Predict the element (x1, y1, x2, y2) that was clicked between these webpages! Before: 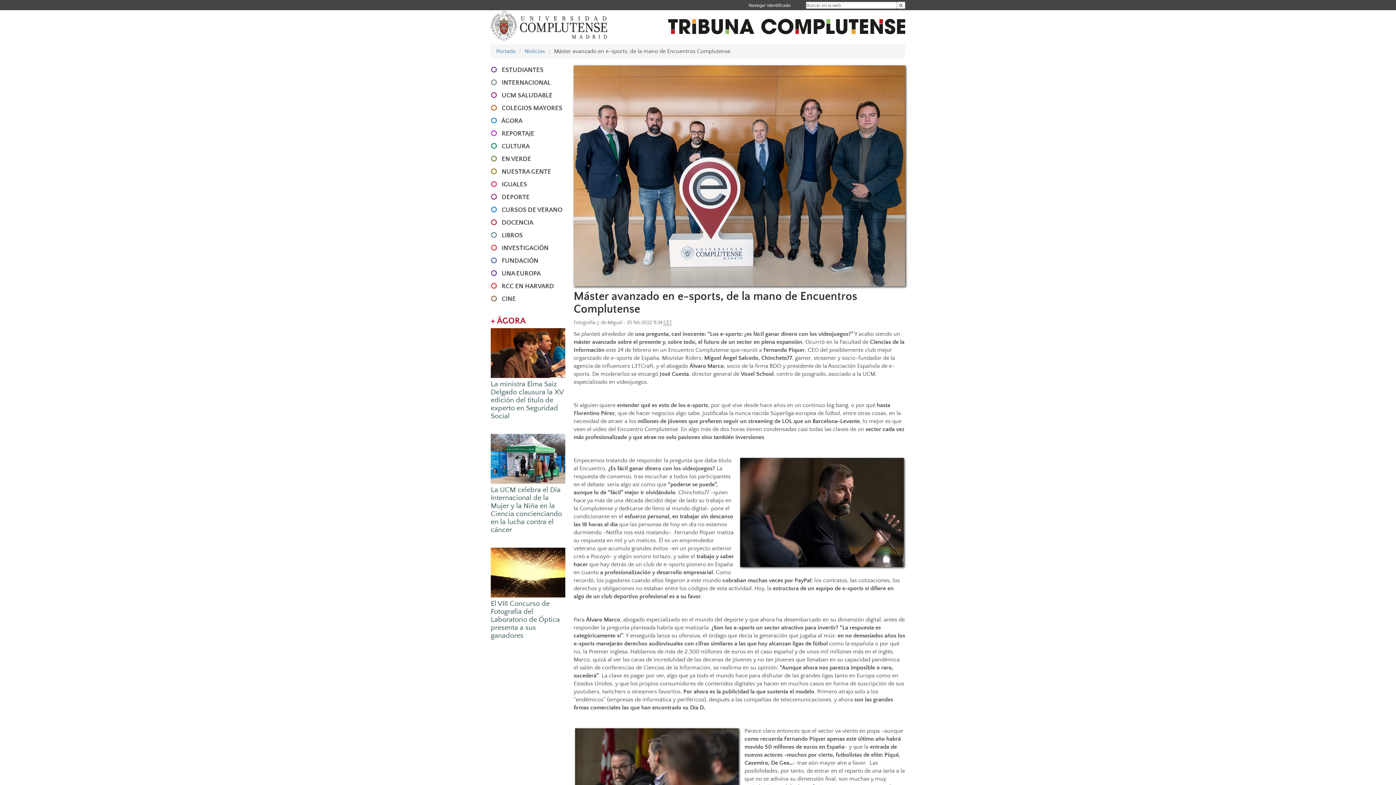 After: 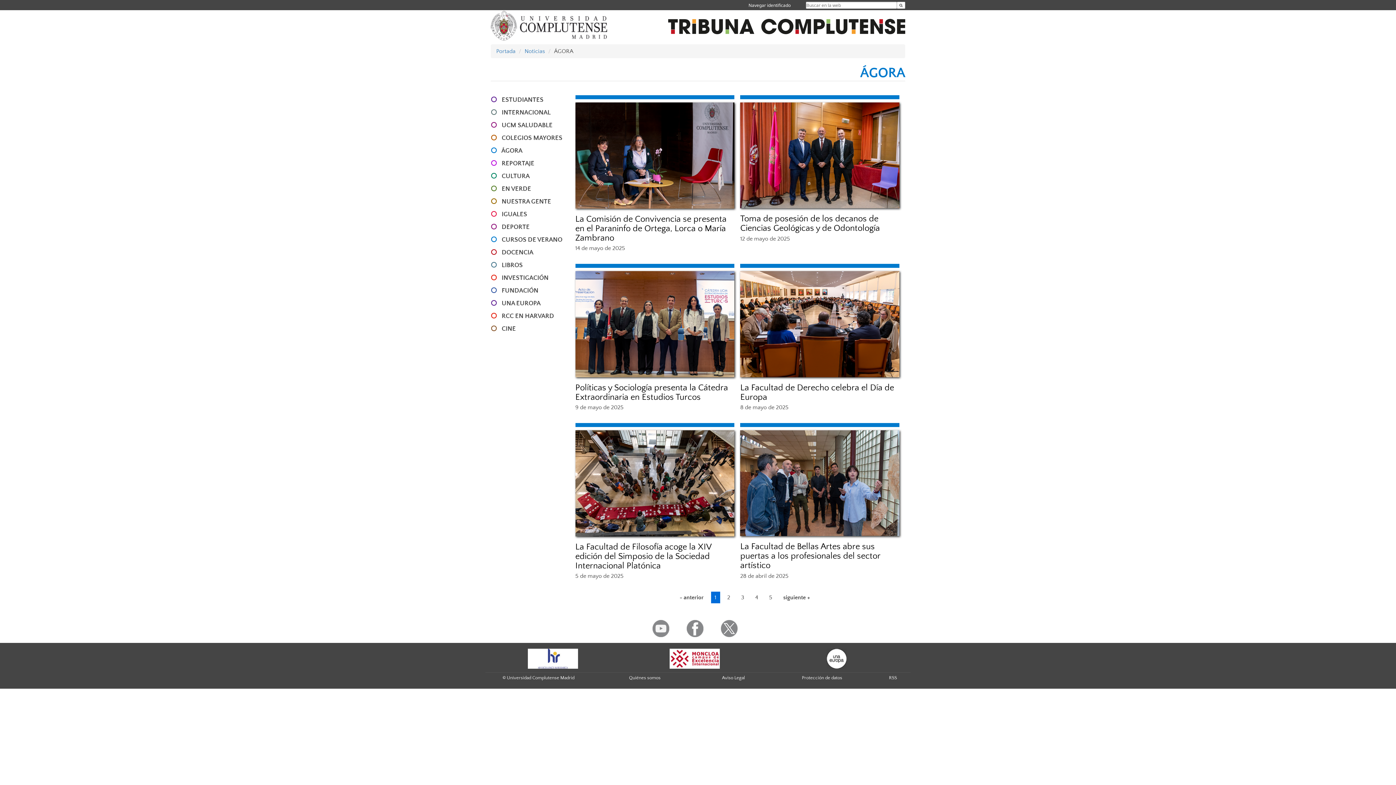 Action: label: ÁGORA bbox: (501, 117, 522, 124)